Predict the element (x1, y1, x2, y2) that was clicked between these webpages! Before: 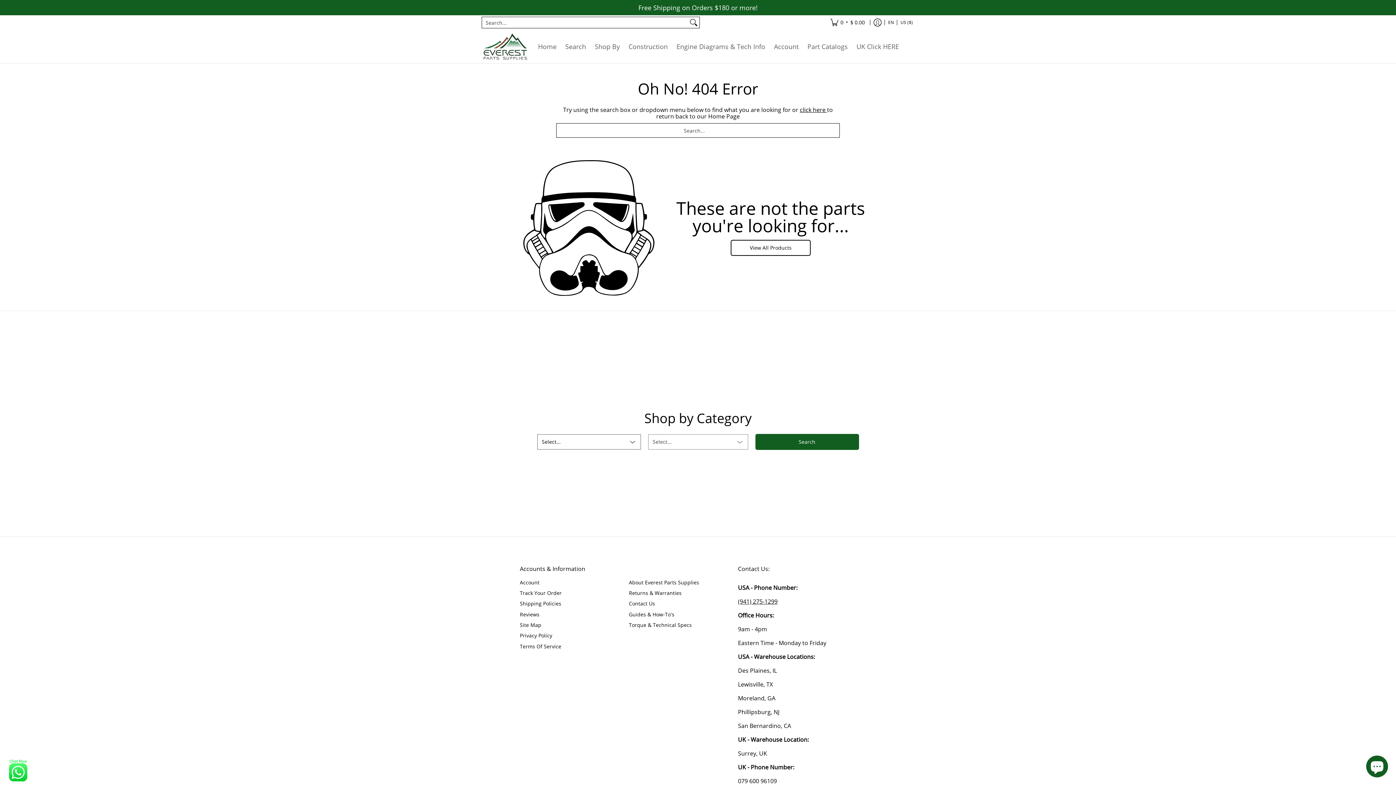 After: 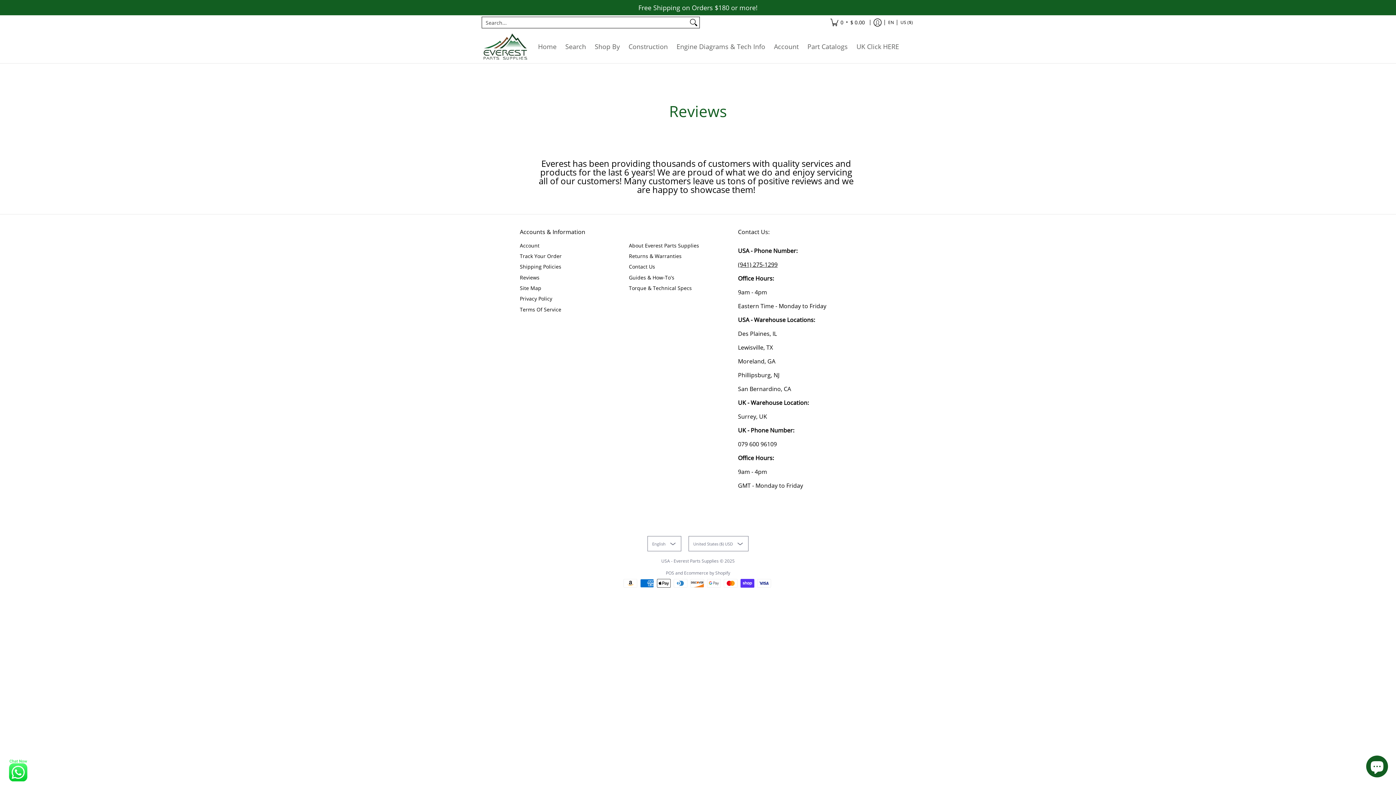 Action: bbox: (520, 609, 621, 620) label: Reviews